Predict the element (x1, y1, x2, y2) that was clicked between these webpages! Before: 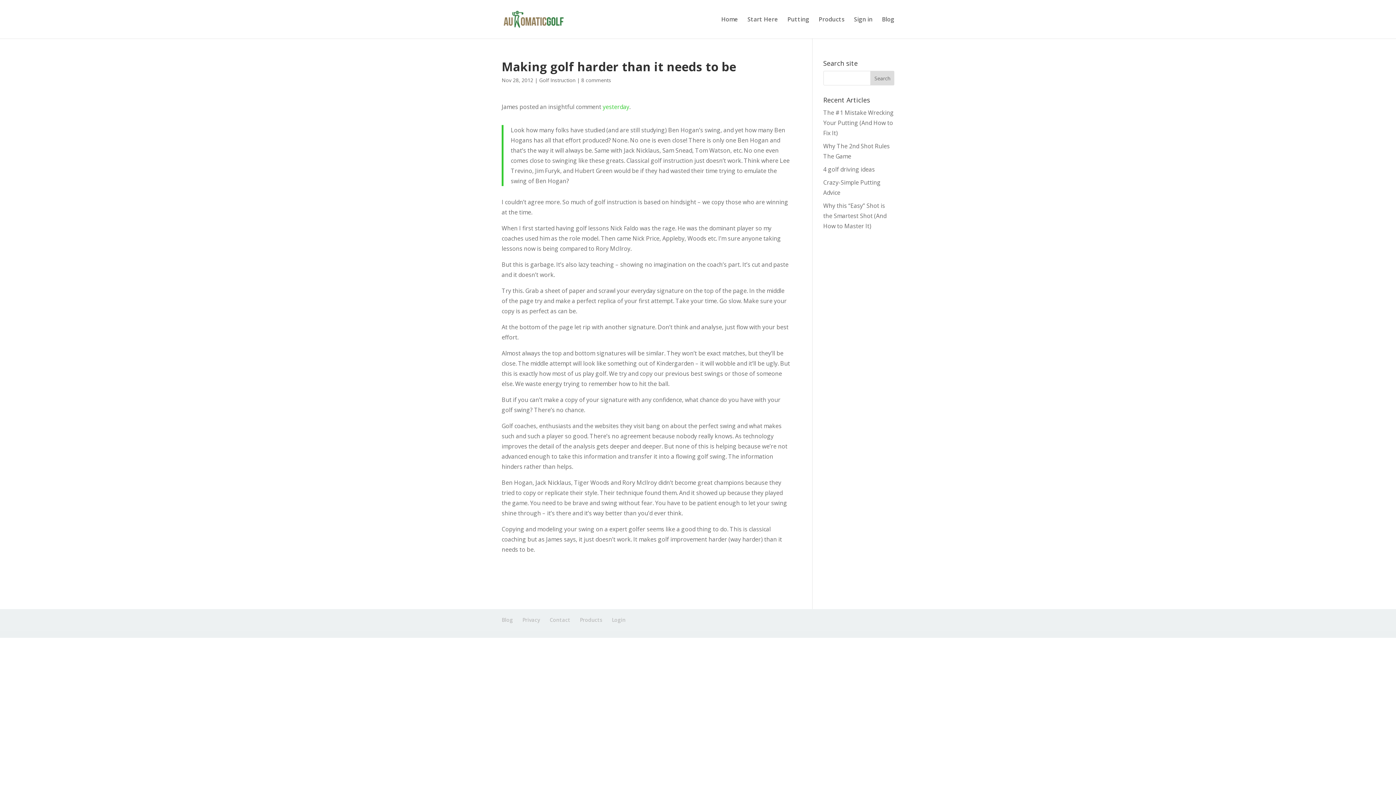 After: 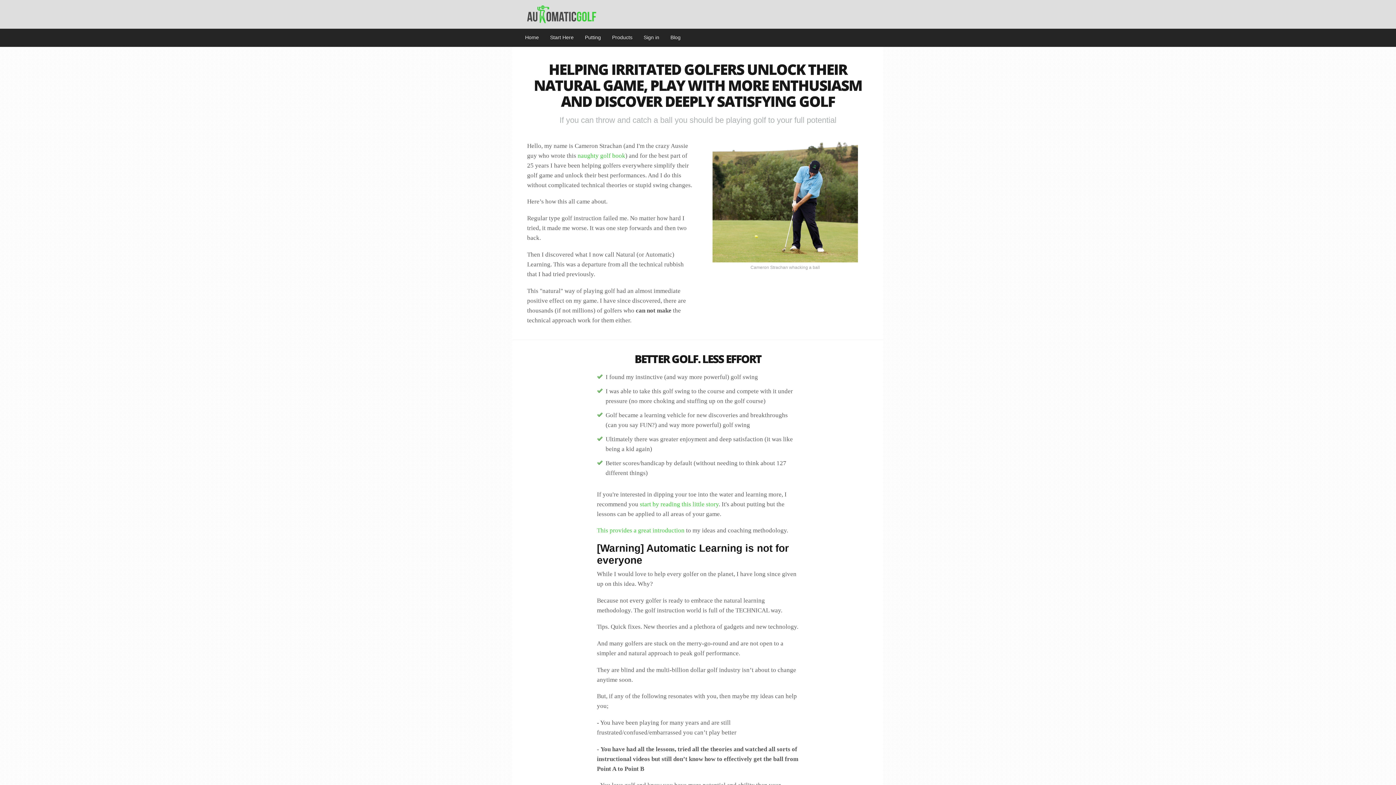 Action: bbox: (721, 16, 738, 38) label: Home